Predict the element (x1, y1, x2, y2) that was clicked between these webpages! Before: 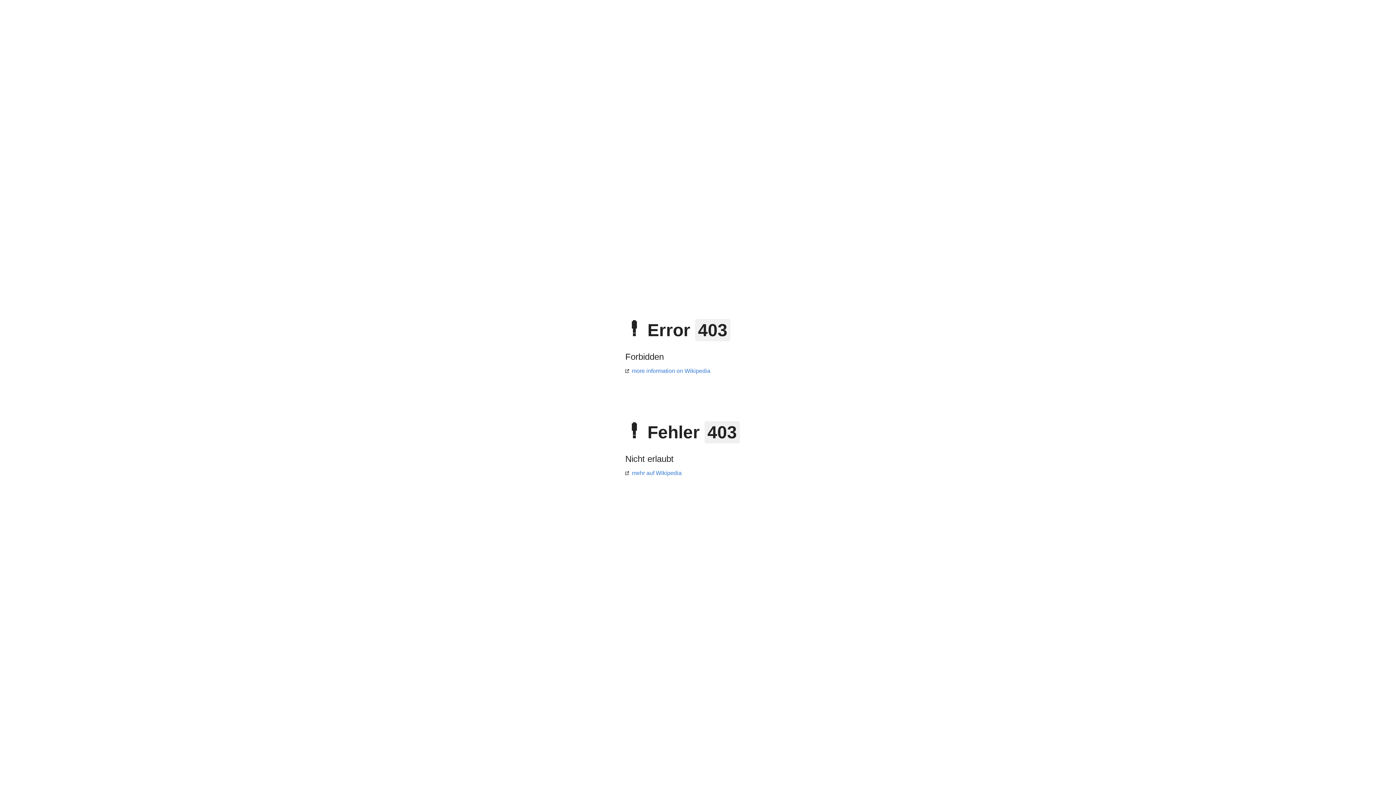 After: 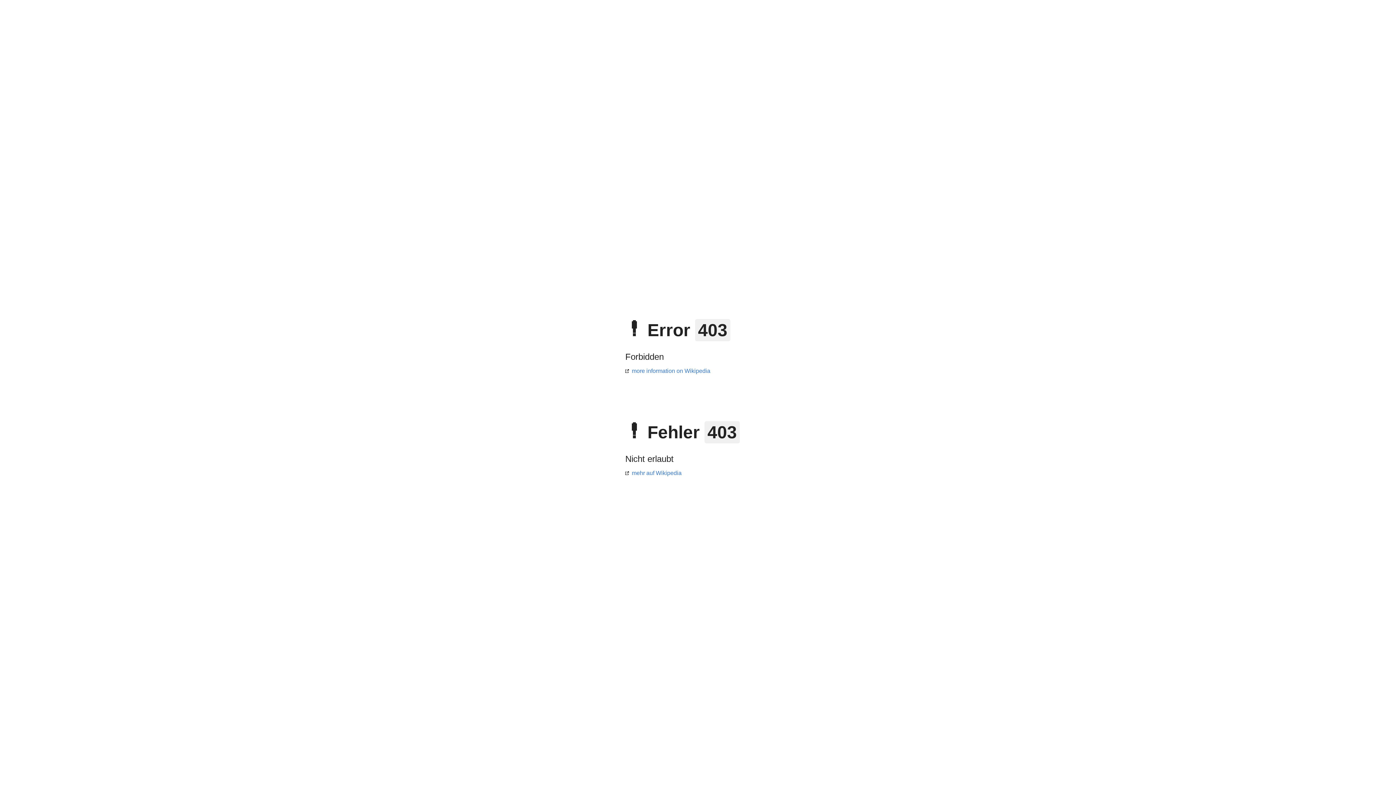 Action: label: mehr auf Wikipedia bbox: (625, 470, 681, 476)